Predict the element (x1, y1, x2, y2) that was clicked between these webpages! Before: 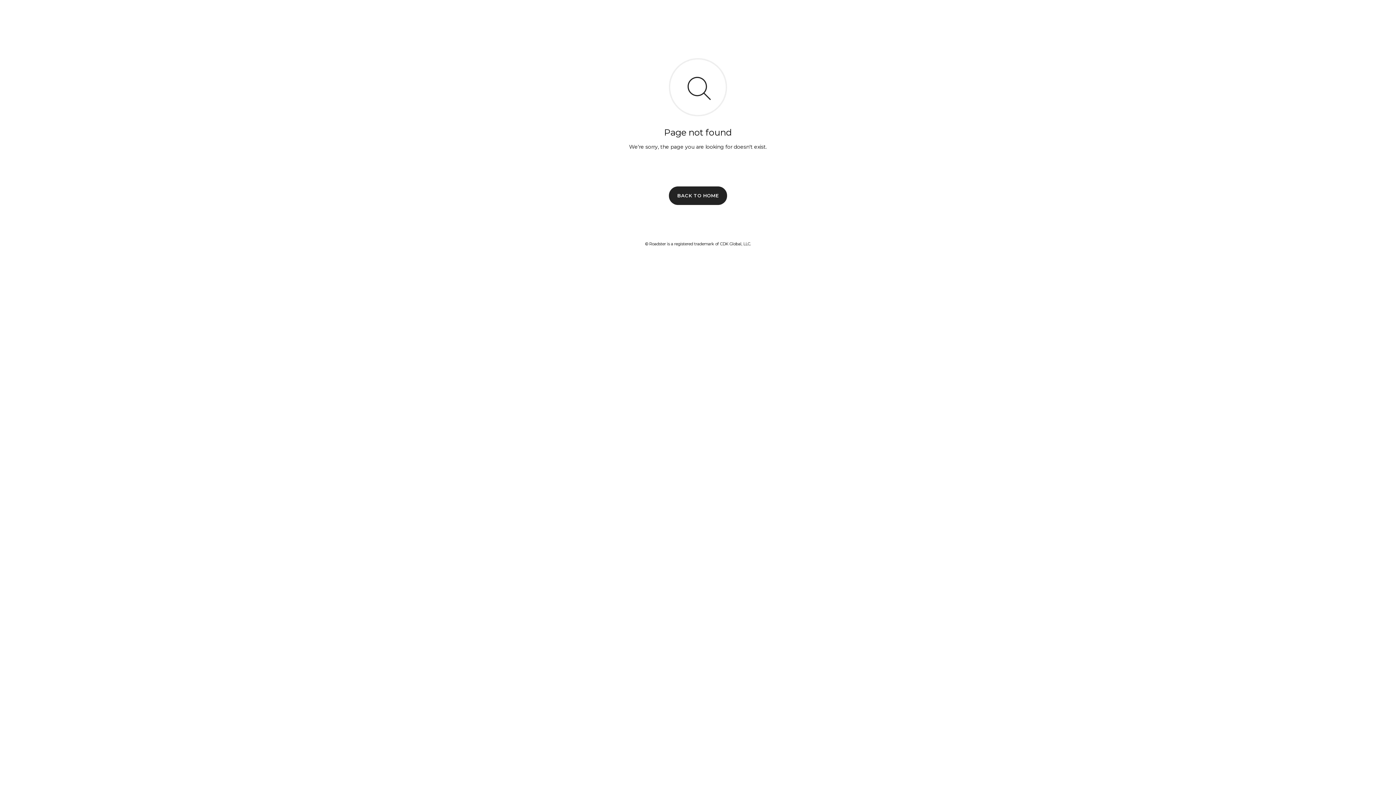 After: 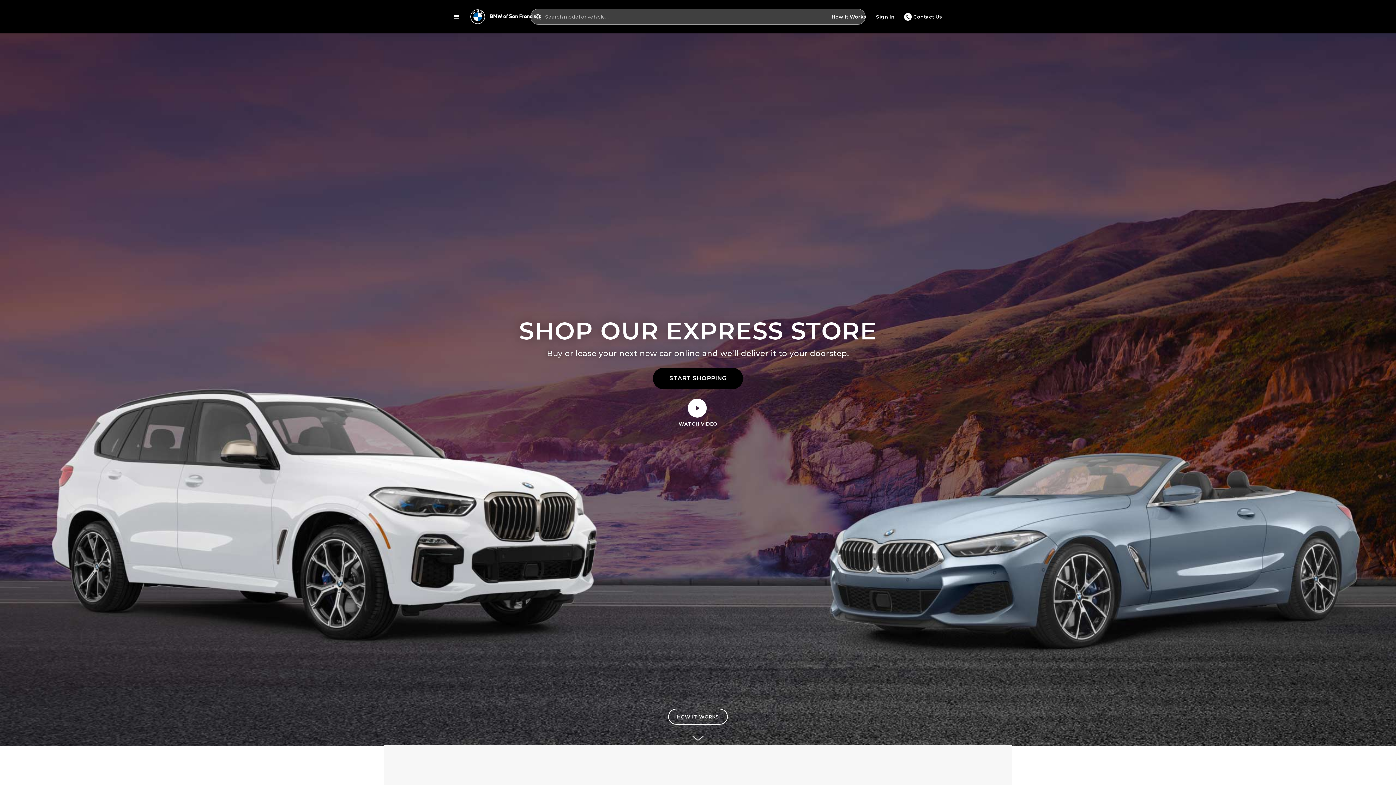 Action: bbox: (669, 186, 727, 204) label: BACK TO HOME